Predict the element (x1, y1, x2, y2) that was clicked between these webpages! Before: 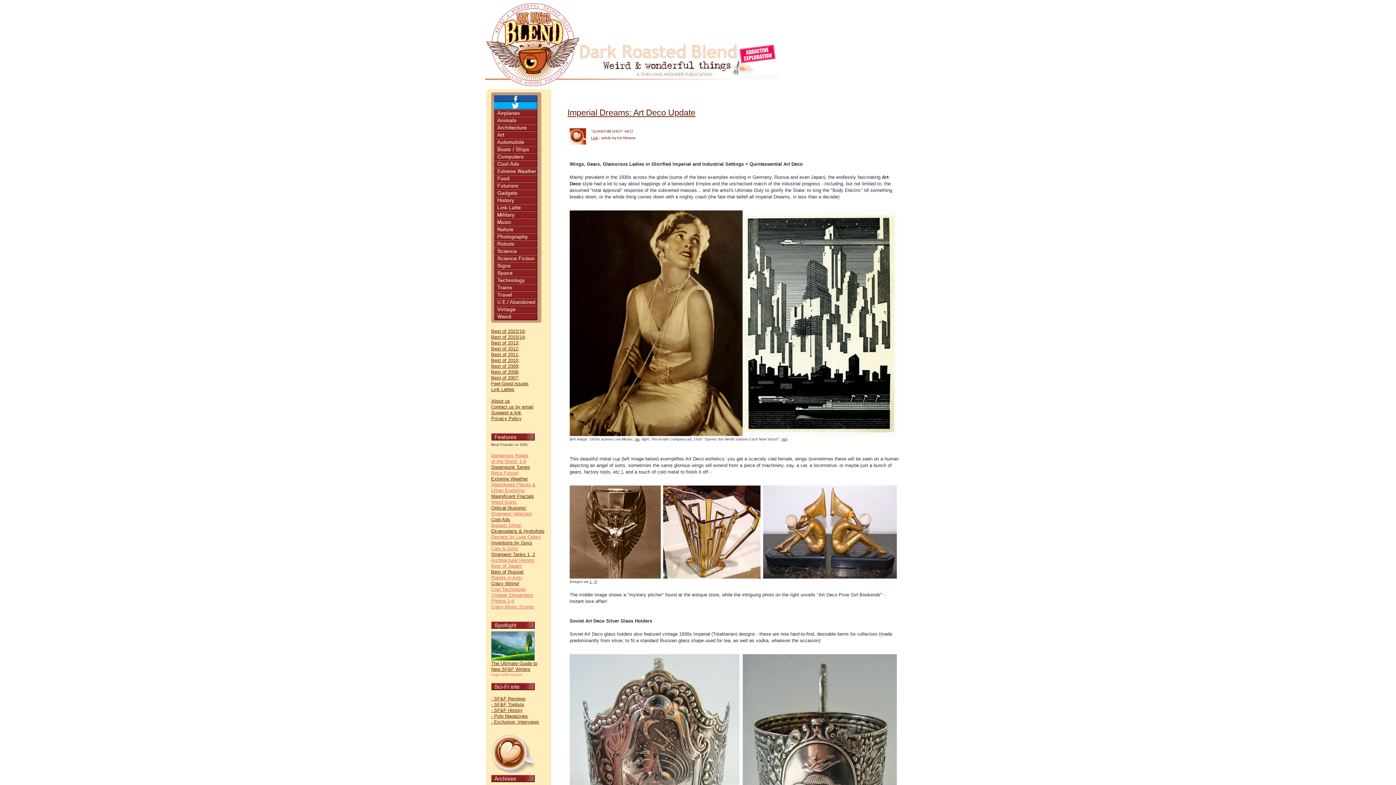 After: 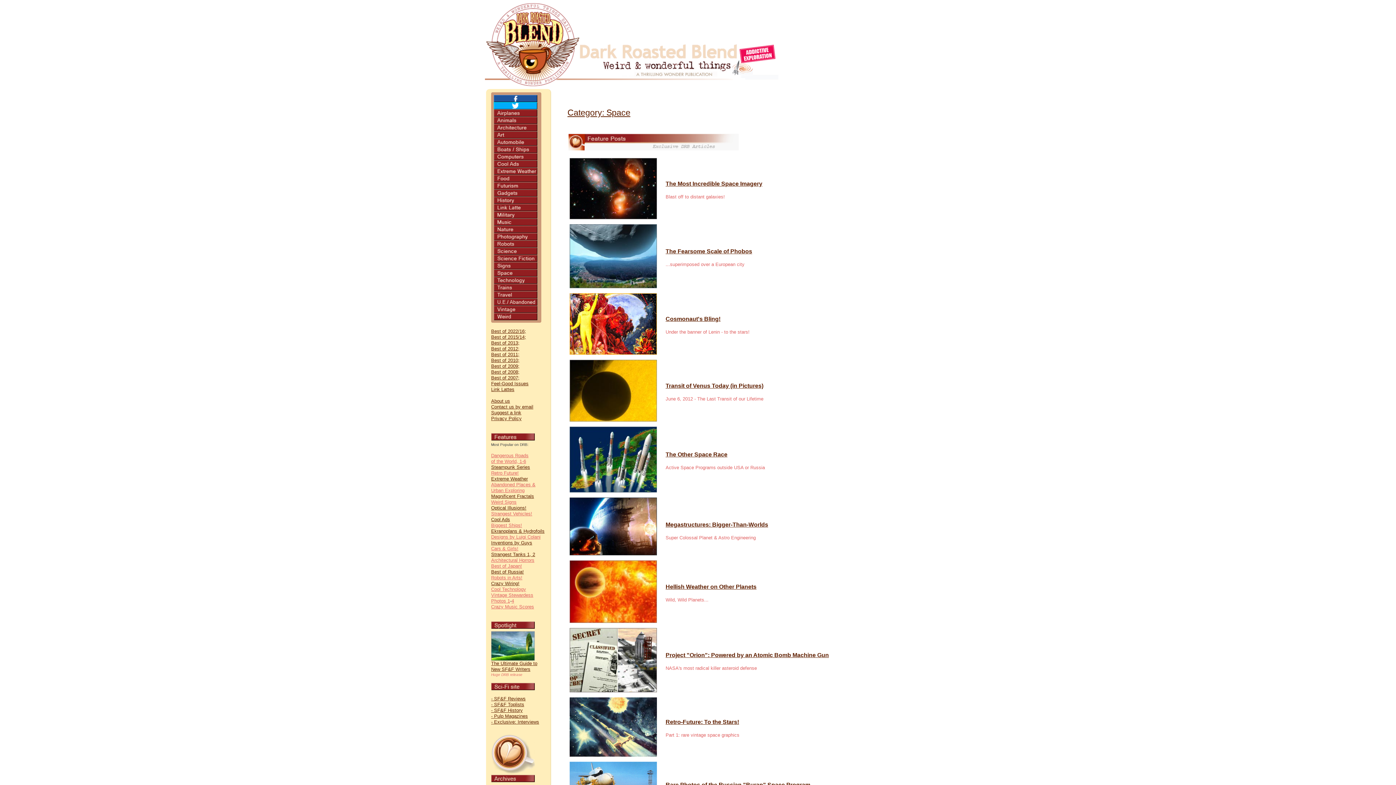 Action: bbox: (493, 272, 537, 277)